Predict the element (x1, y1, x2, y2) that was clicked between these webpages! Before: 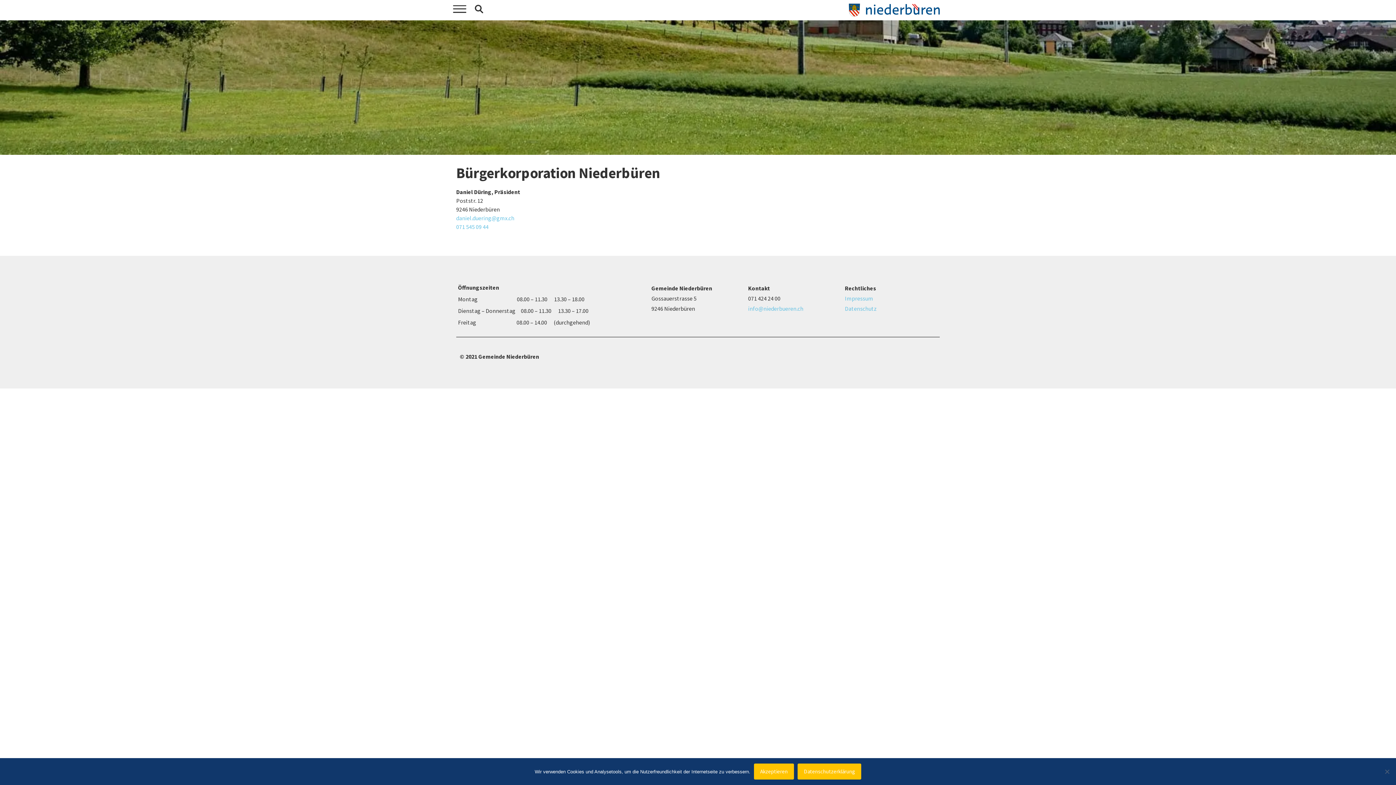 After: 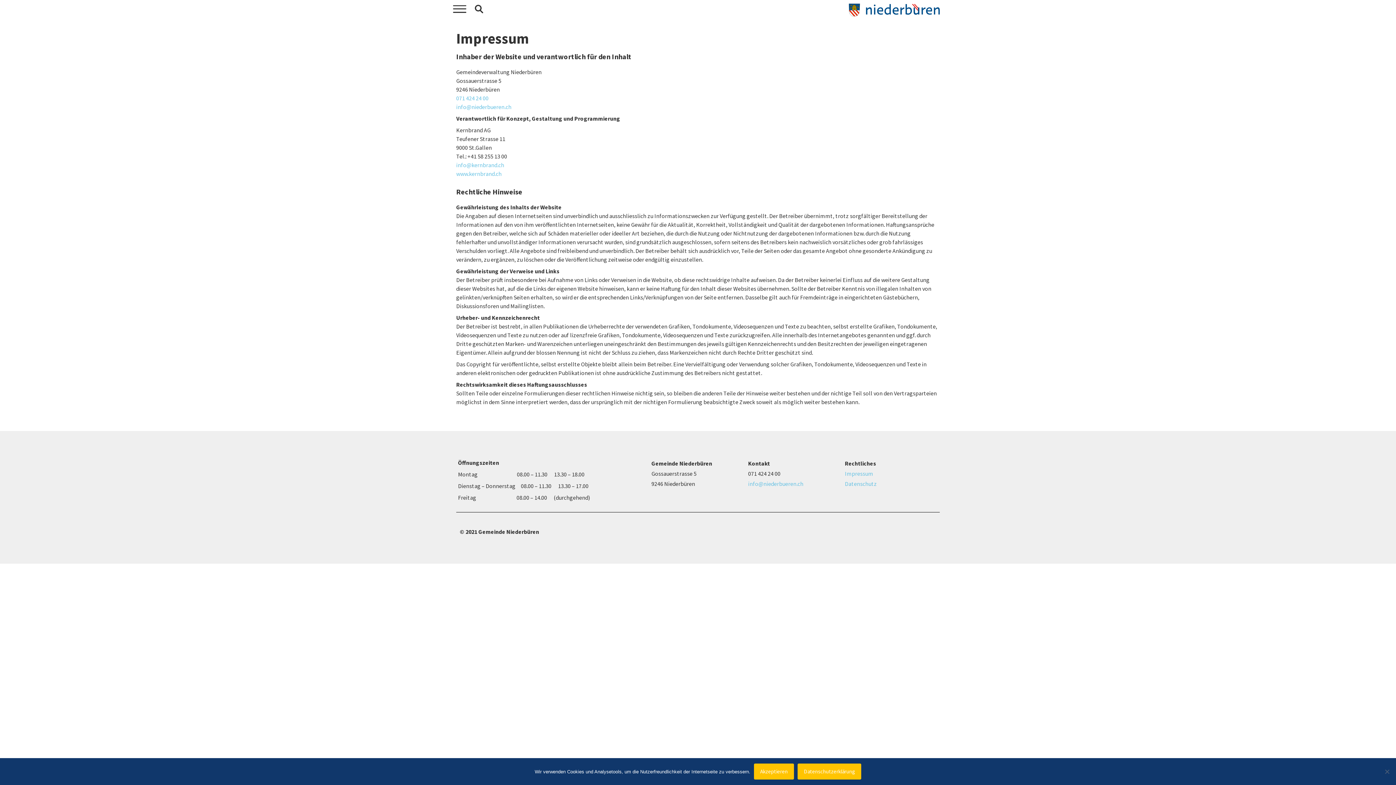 Action: bbox: (845, 294, 873, 302) label: Impressum